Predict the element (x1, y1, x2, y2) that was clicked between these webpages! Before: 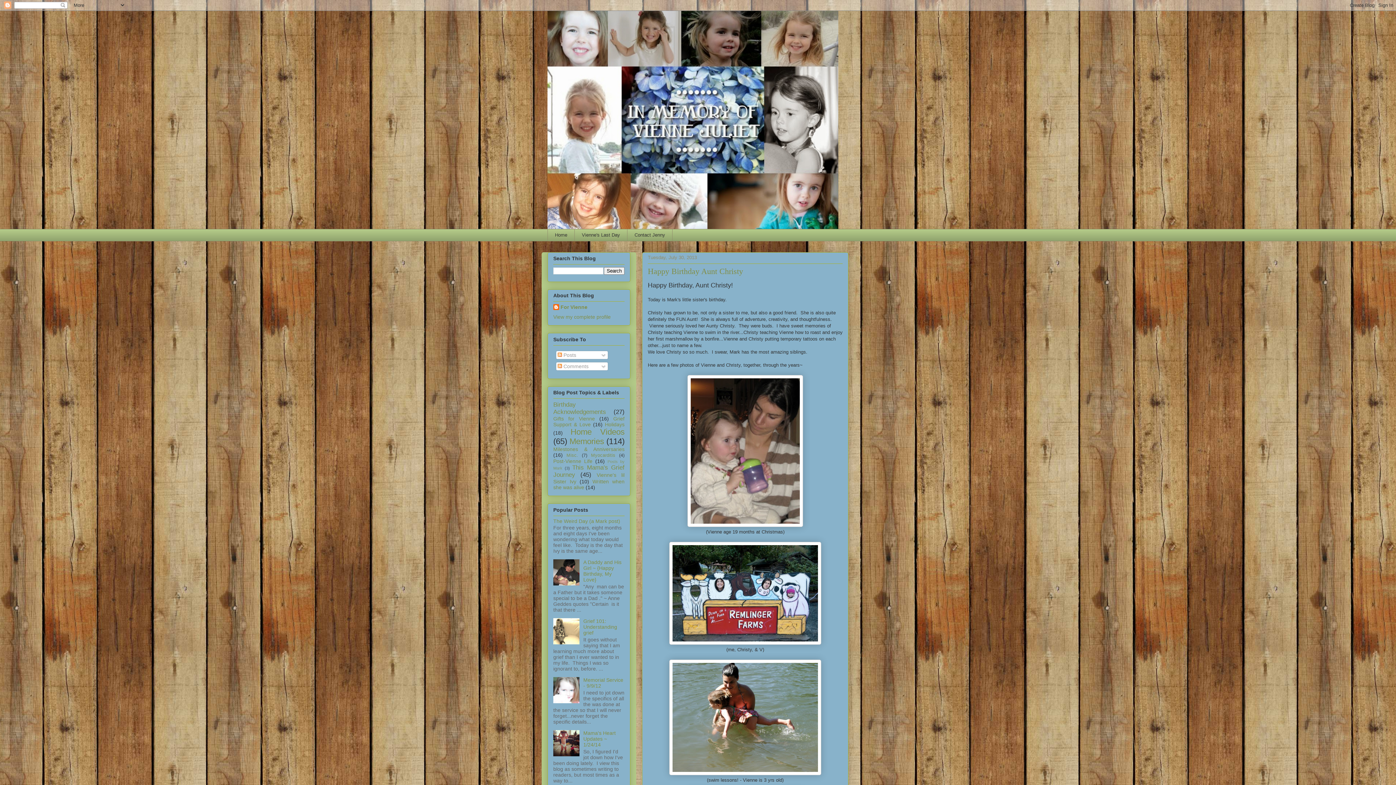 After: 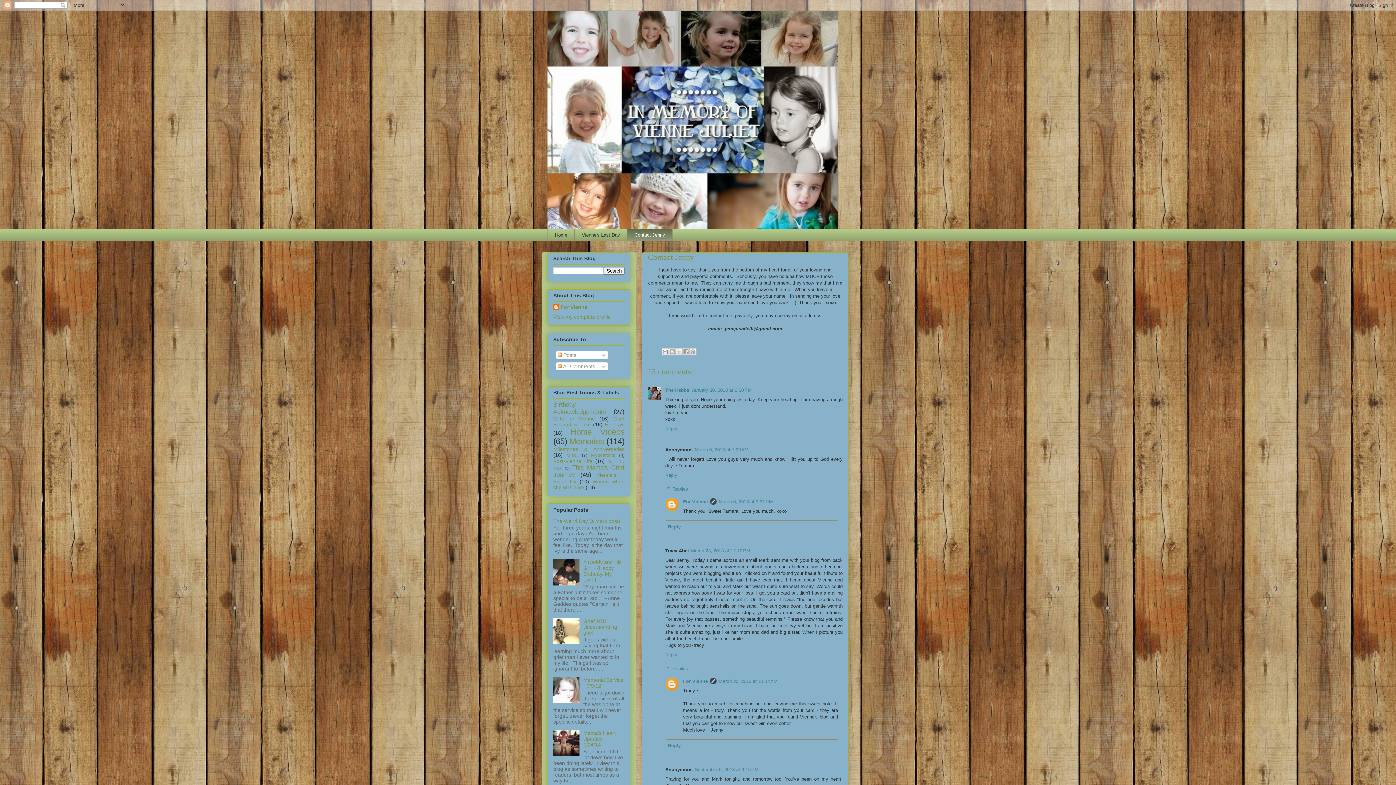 Action: bbox: (627, 229, 672, 241) label: Contact Jenny